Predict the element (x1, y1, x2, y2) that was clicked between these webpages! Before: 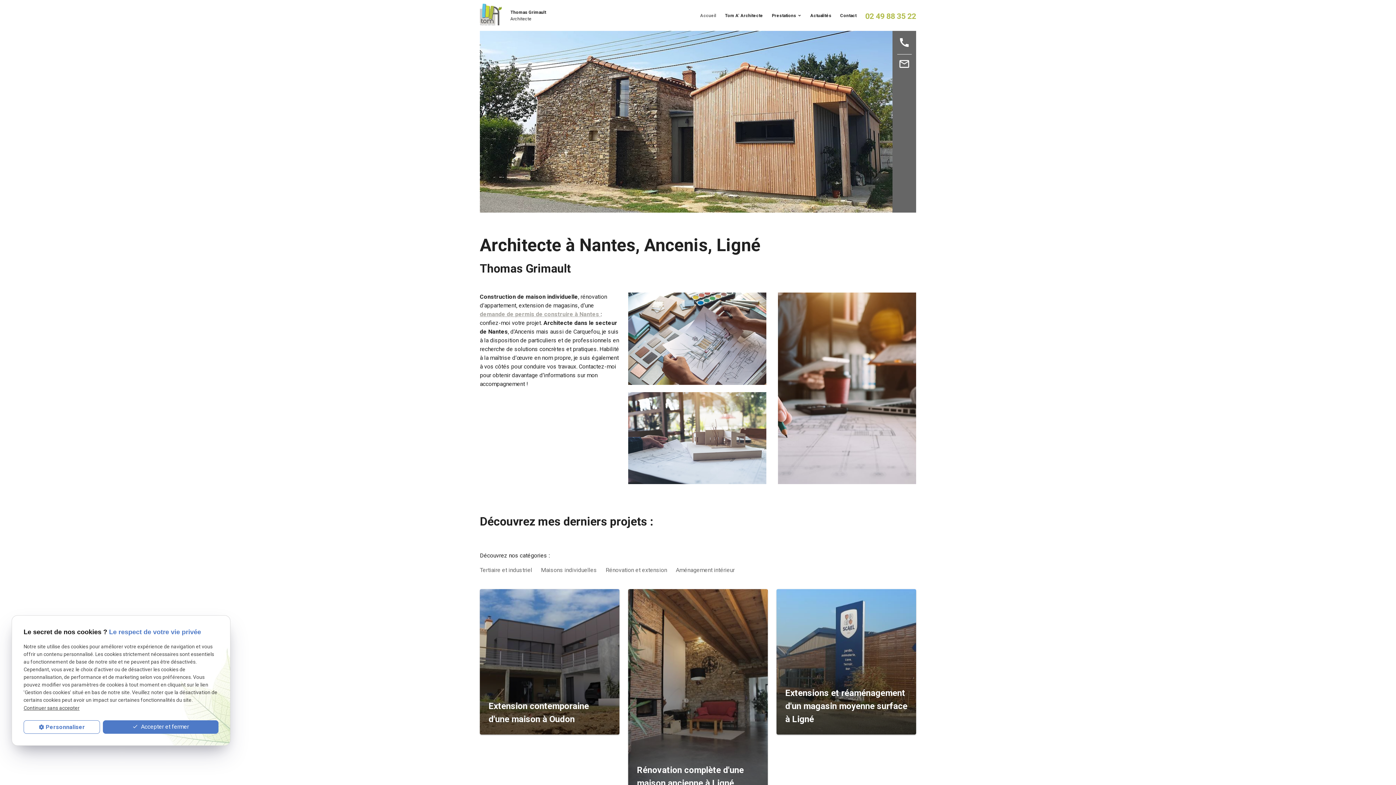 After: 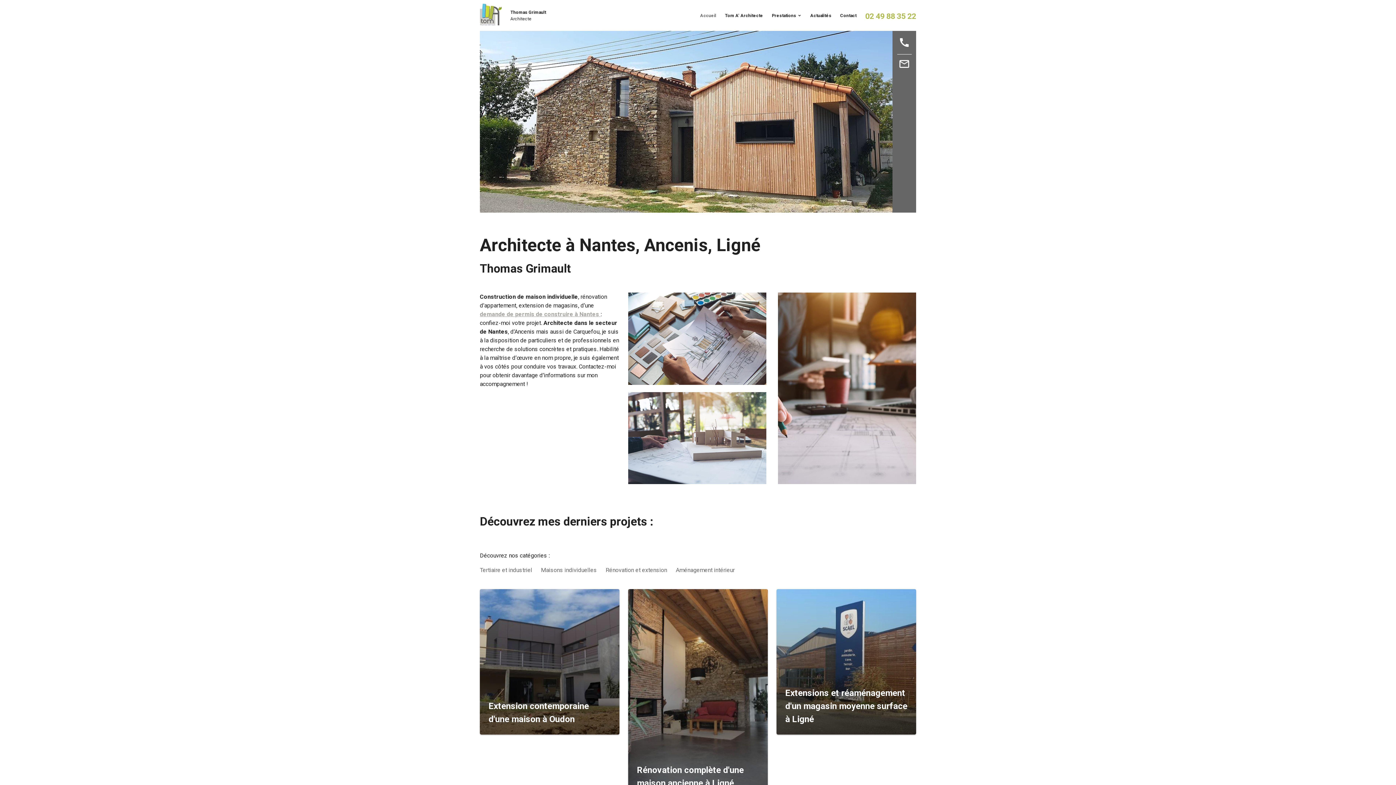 Action: label:  Accepter et fermer bbox: (102, 720, 218, 734)